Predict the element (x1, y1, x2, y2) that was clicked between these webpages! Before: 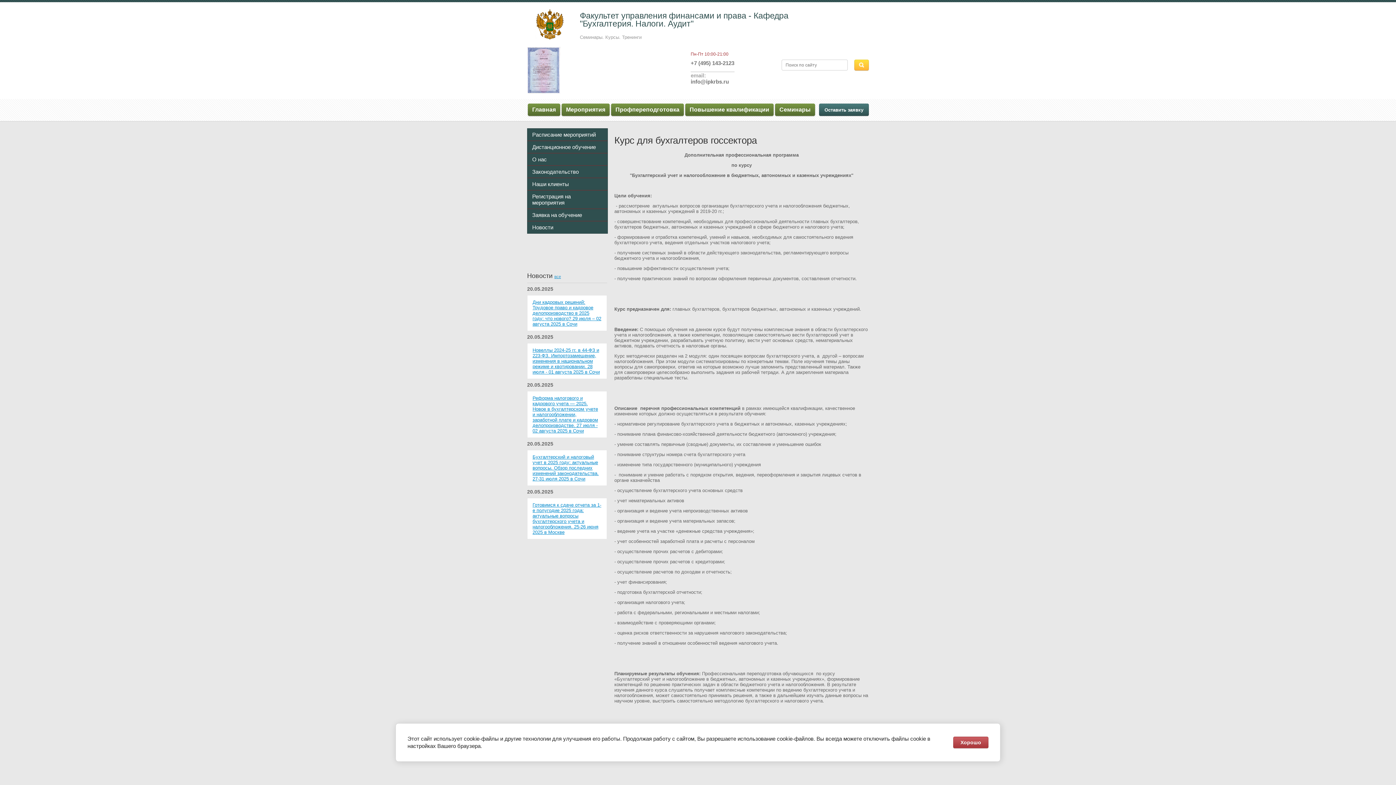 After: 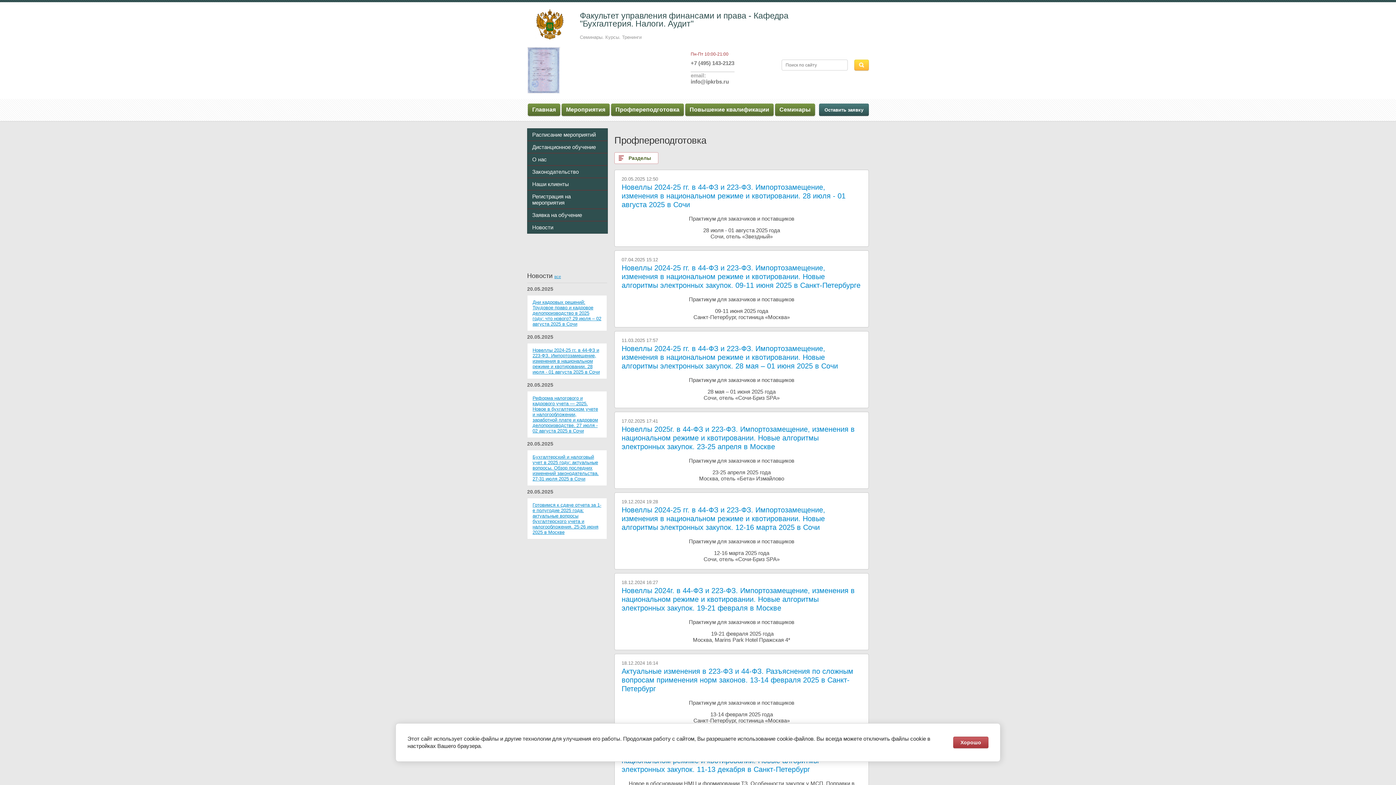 Action: bbox: (611, 103, 684, 116) label: Профпереподготовка